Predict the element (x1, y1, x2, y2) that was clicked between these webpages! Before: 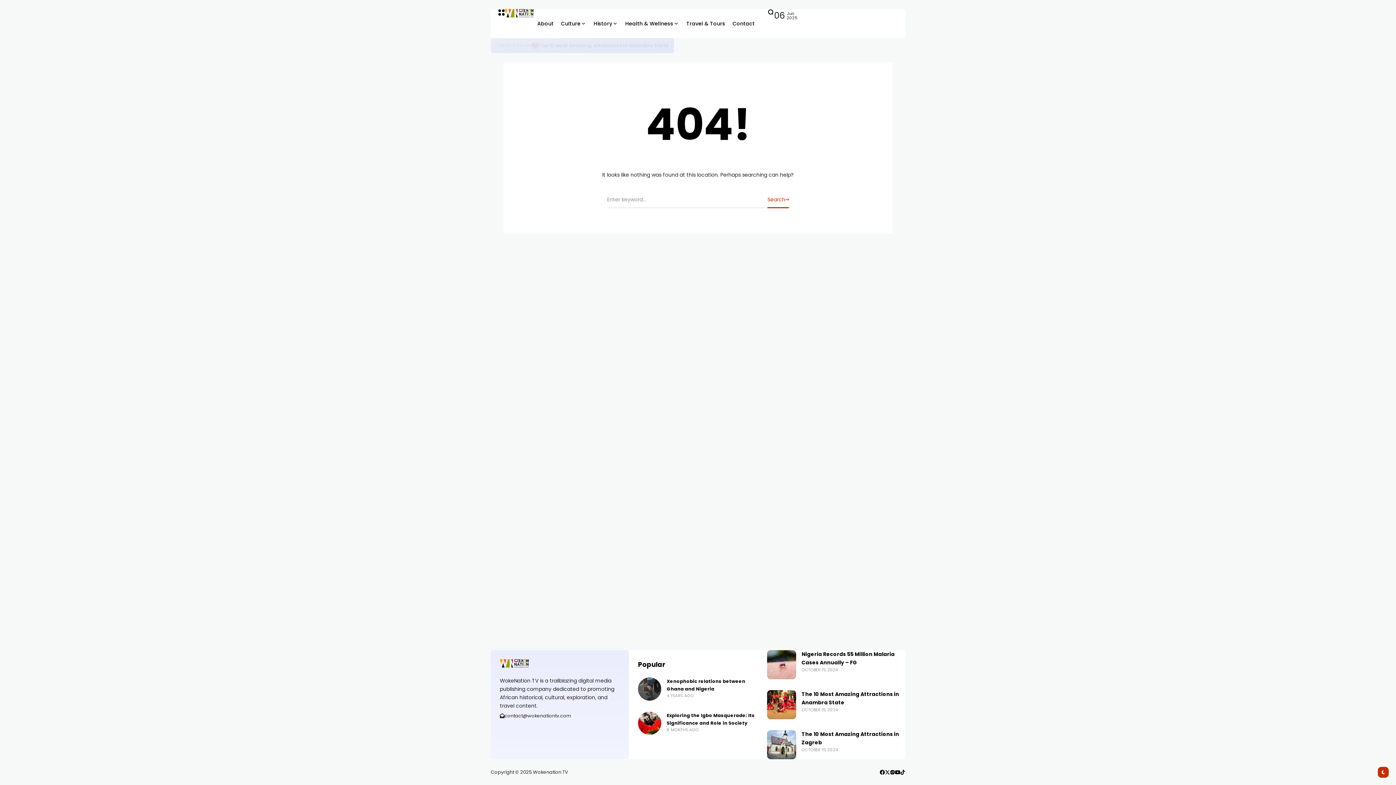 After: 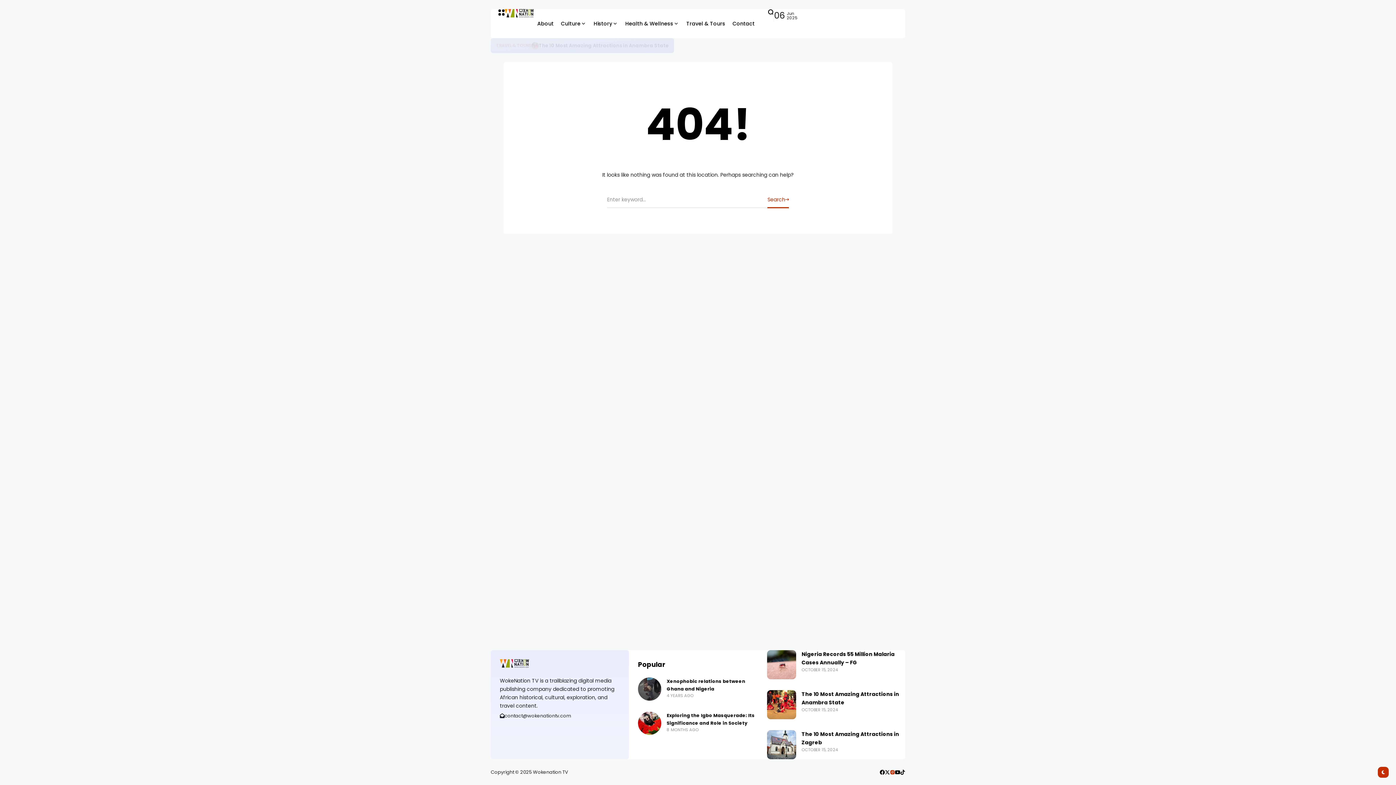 Action: bbox: (890, 770, 895, 775)